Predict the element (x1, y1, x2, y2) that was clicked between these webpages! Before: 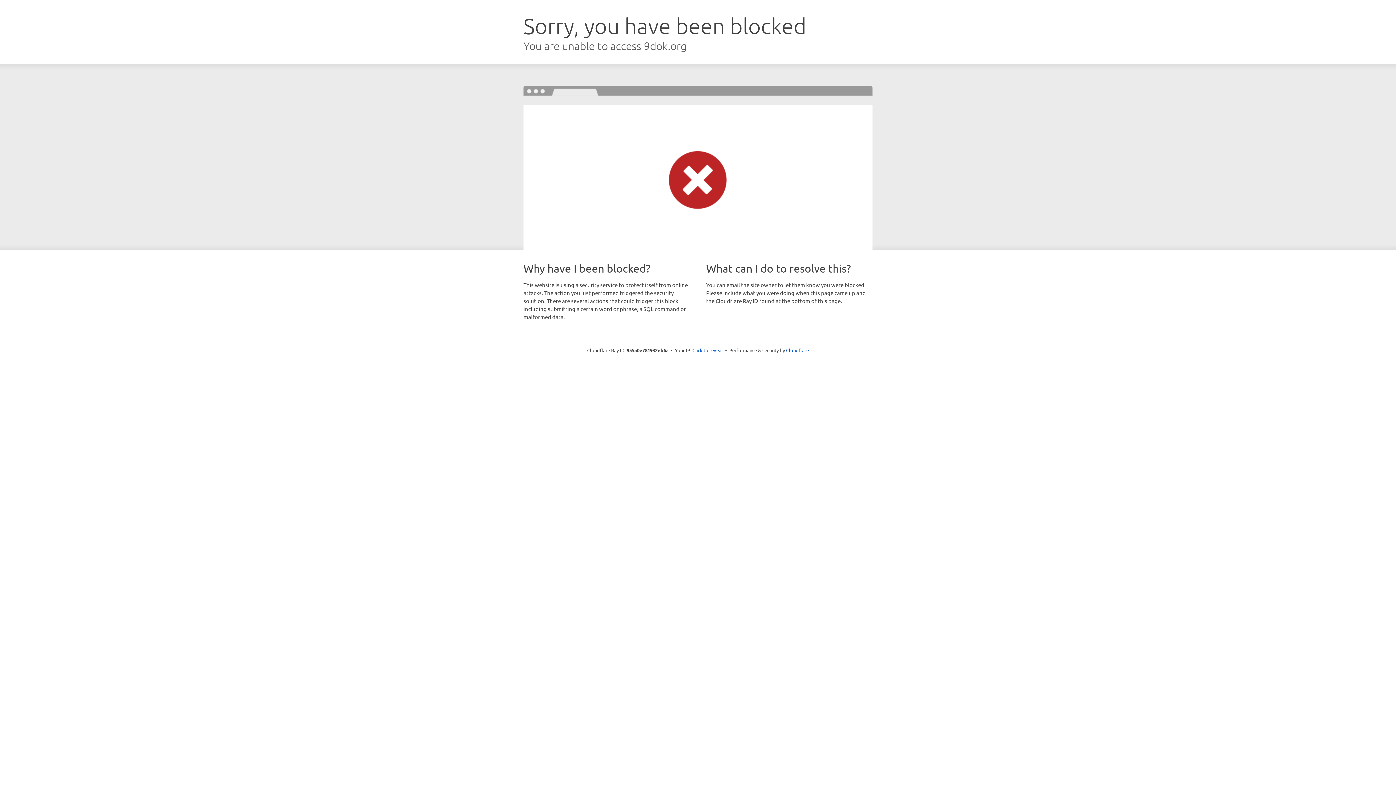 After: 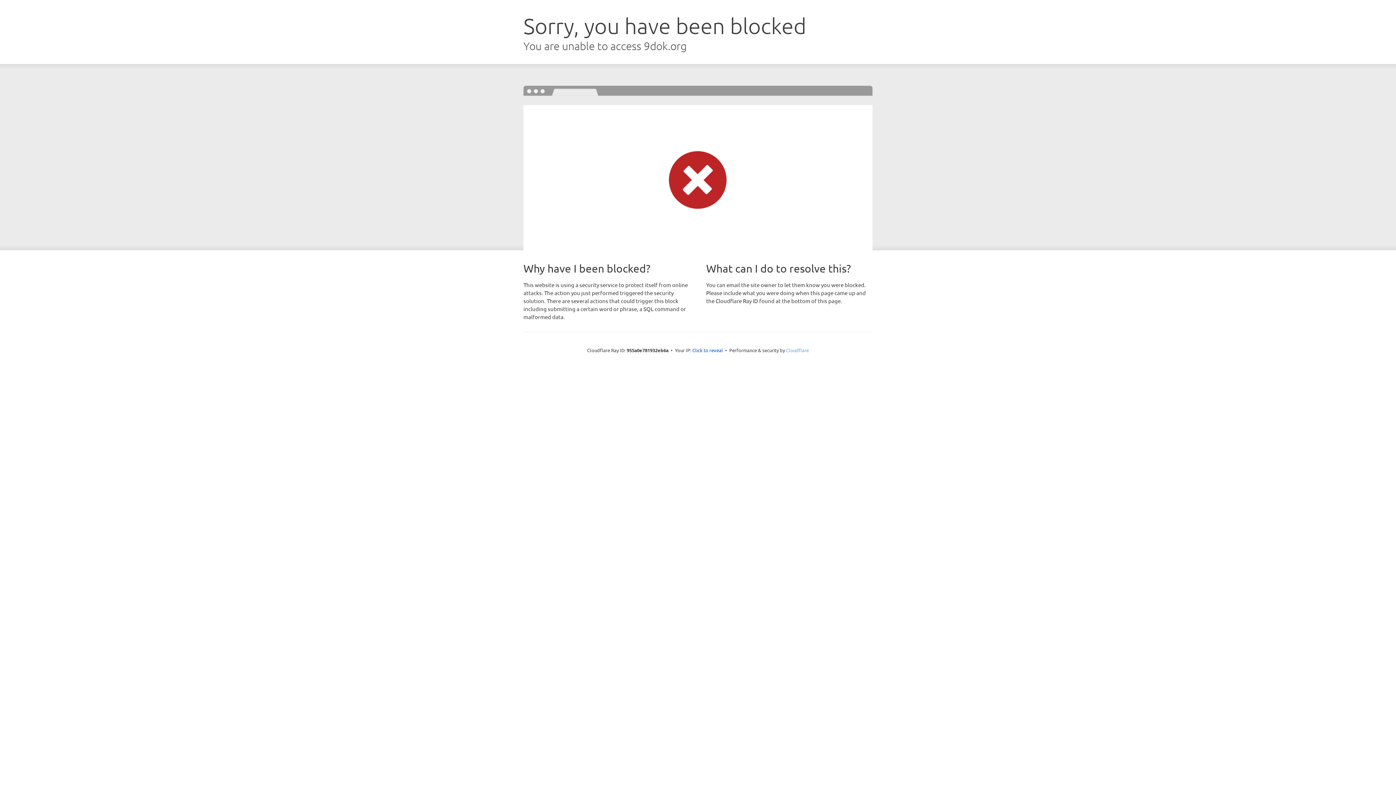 Action: label: Cloudflare bbox: (786, 347, 809, 353)